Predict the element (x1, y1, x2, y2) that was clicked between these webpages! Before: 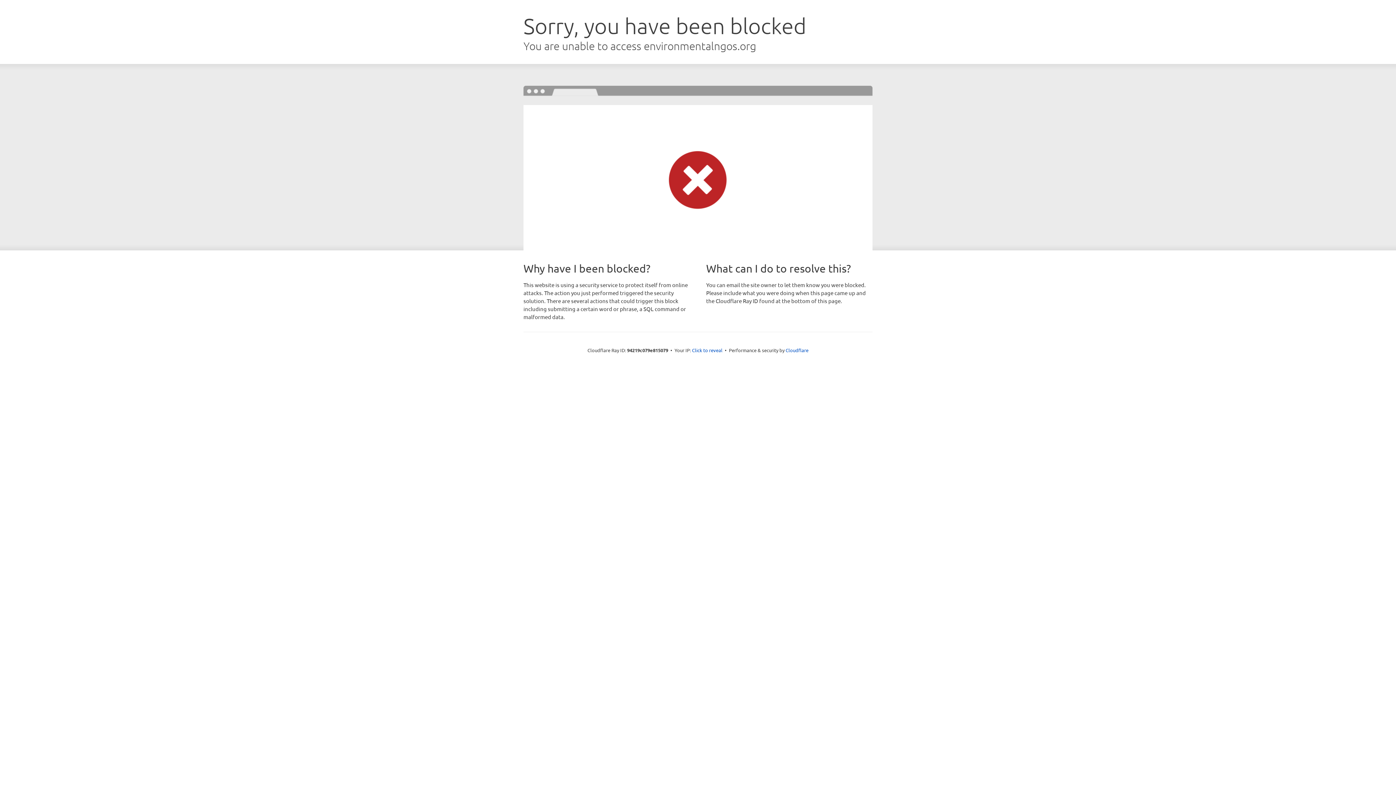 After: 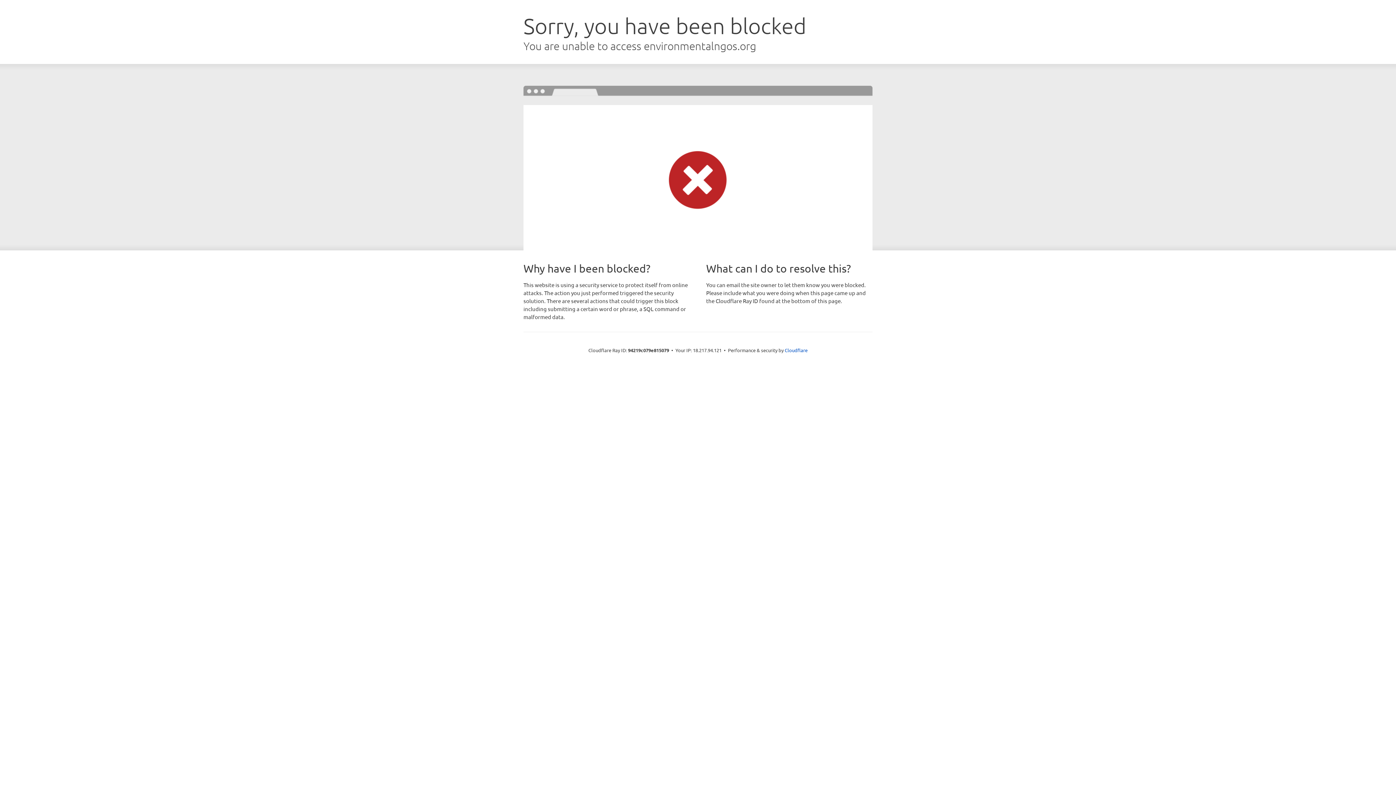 Action: label: Click to reveal bbox: (692, 346, 722, 353)